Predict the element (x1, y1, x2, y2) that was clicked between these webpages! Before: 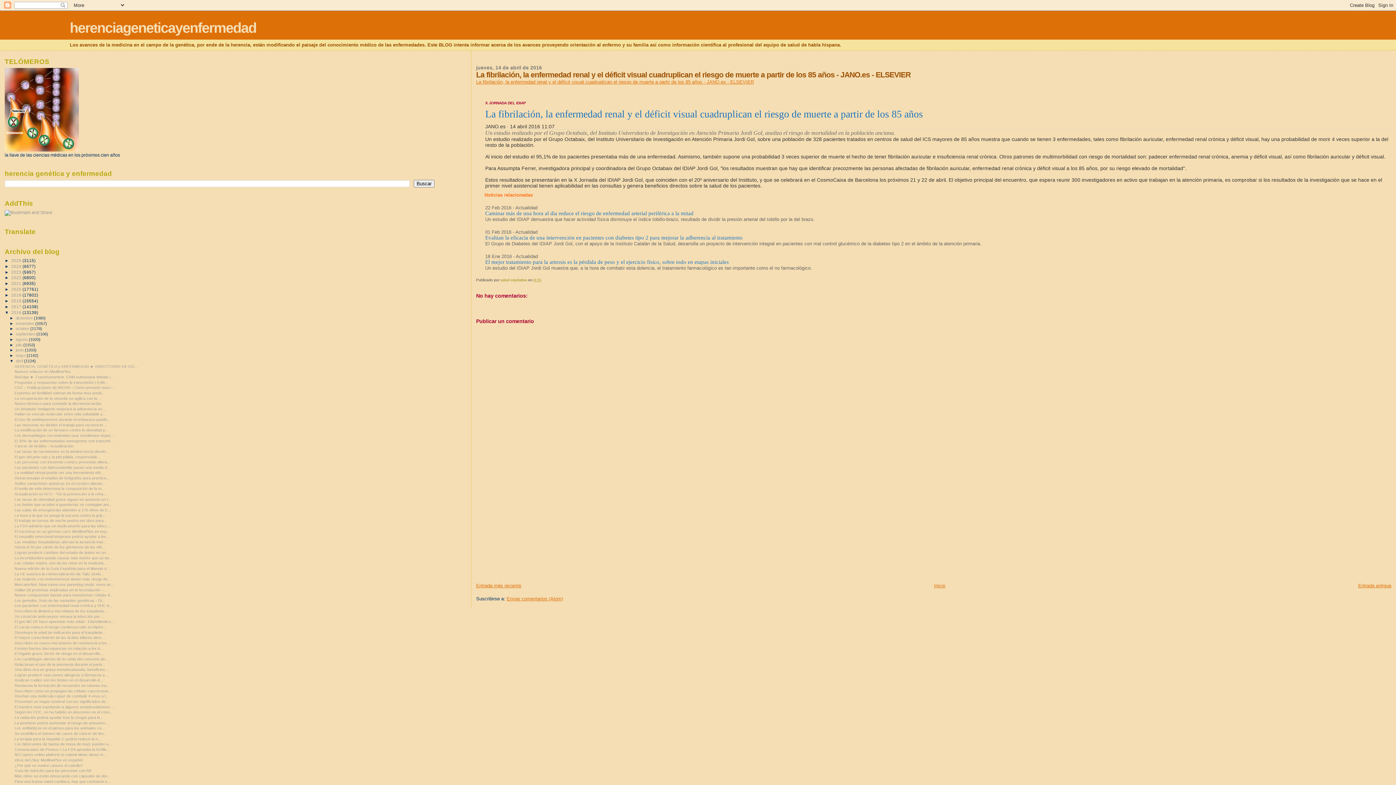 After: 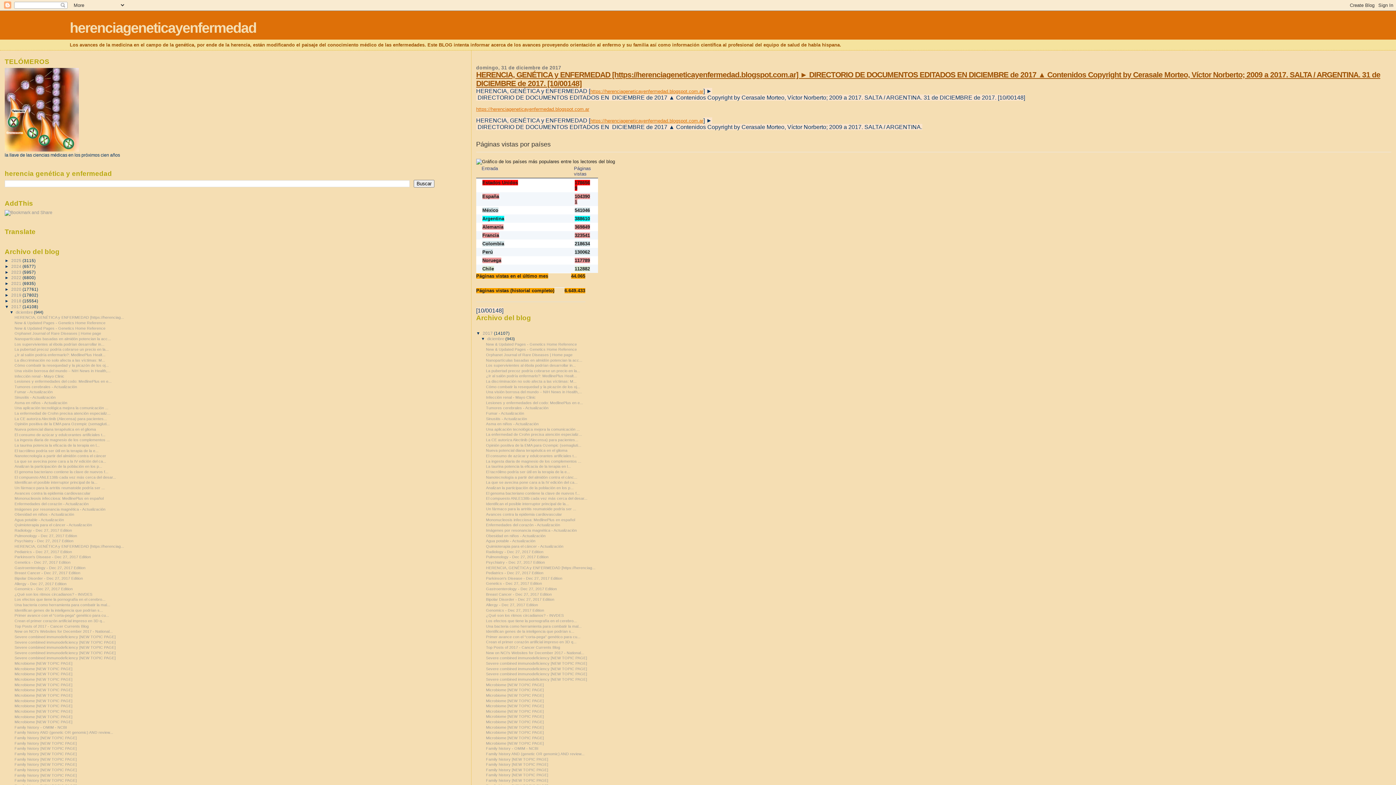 Action: bbox: (11, 304, 22, 309) label: 2017 